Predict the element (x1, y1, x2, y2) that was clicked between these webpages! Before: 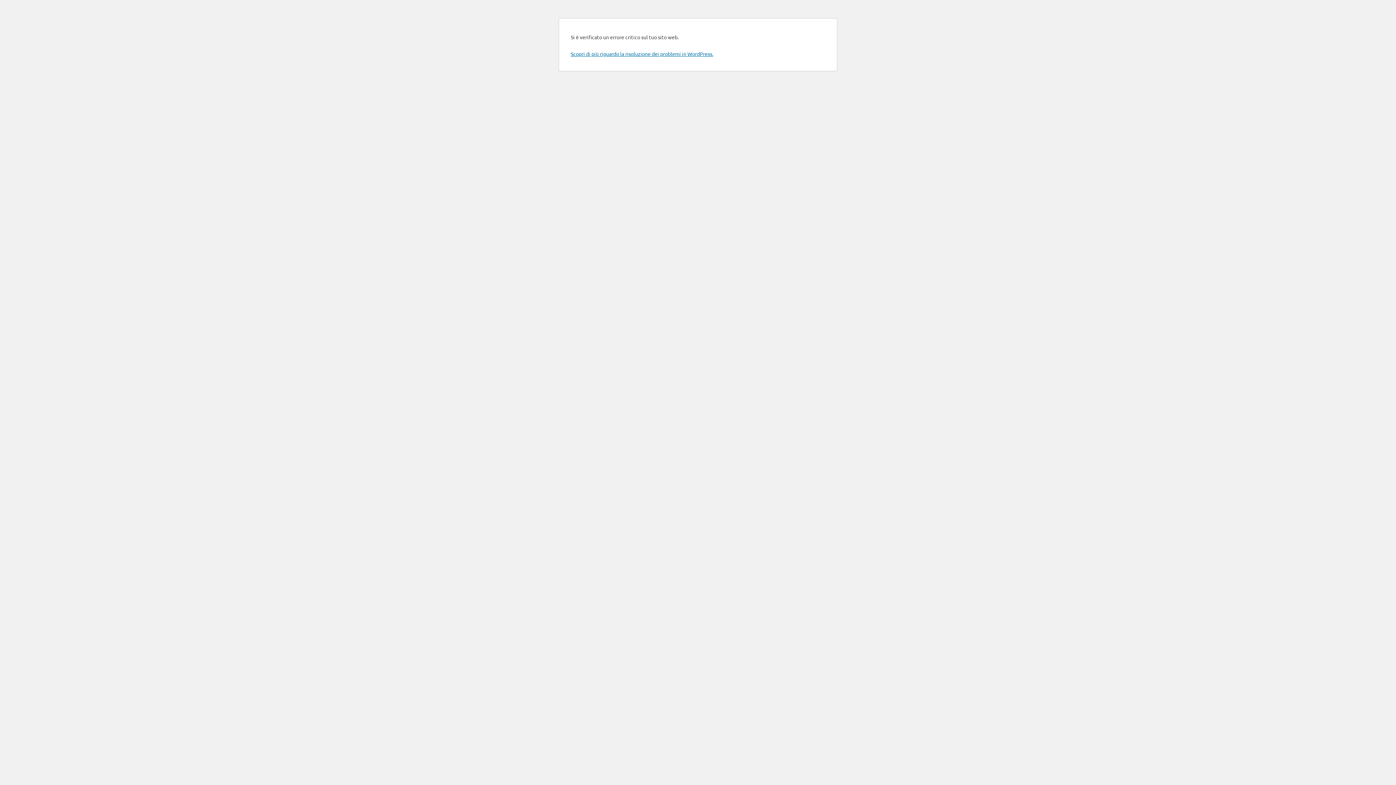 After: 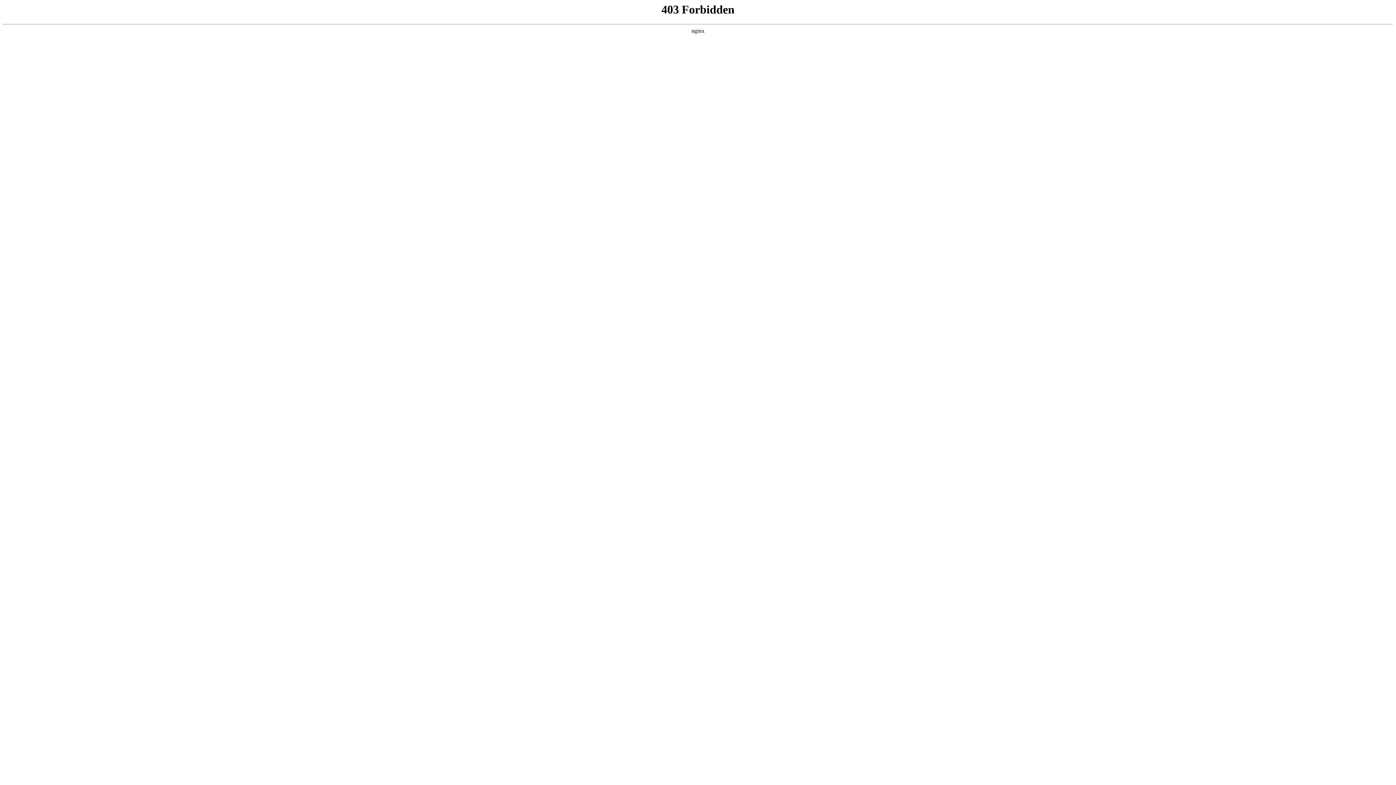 Action: bbox: (570, 50, 713, 57) label: Scopri di più riguardo la risoluzione dei problemi in WordPress.